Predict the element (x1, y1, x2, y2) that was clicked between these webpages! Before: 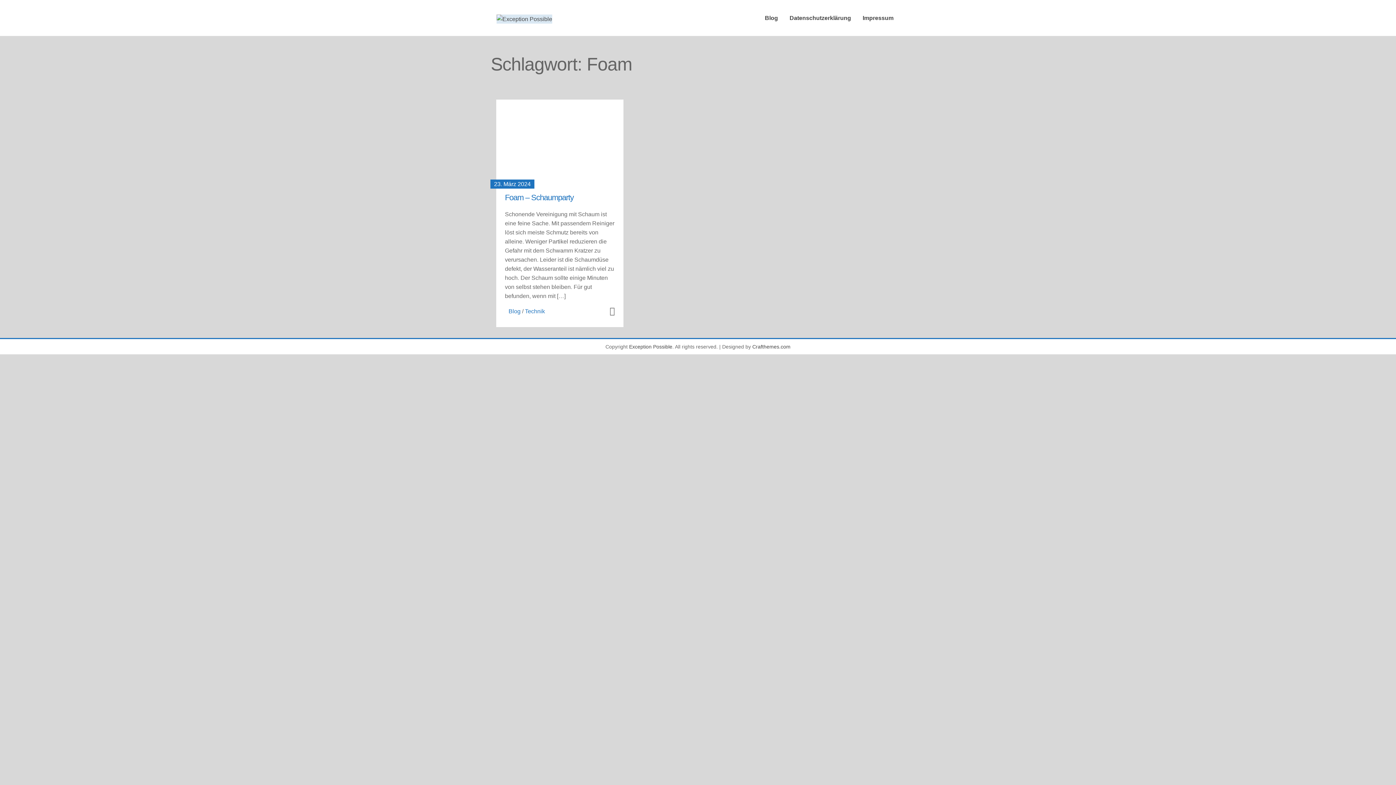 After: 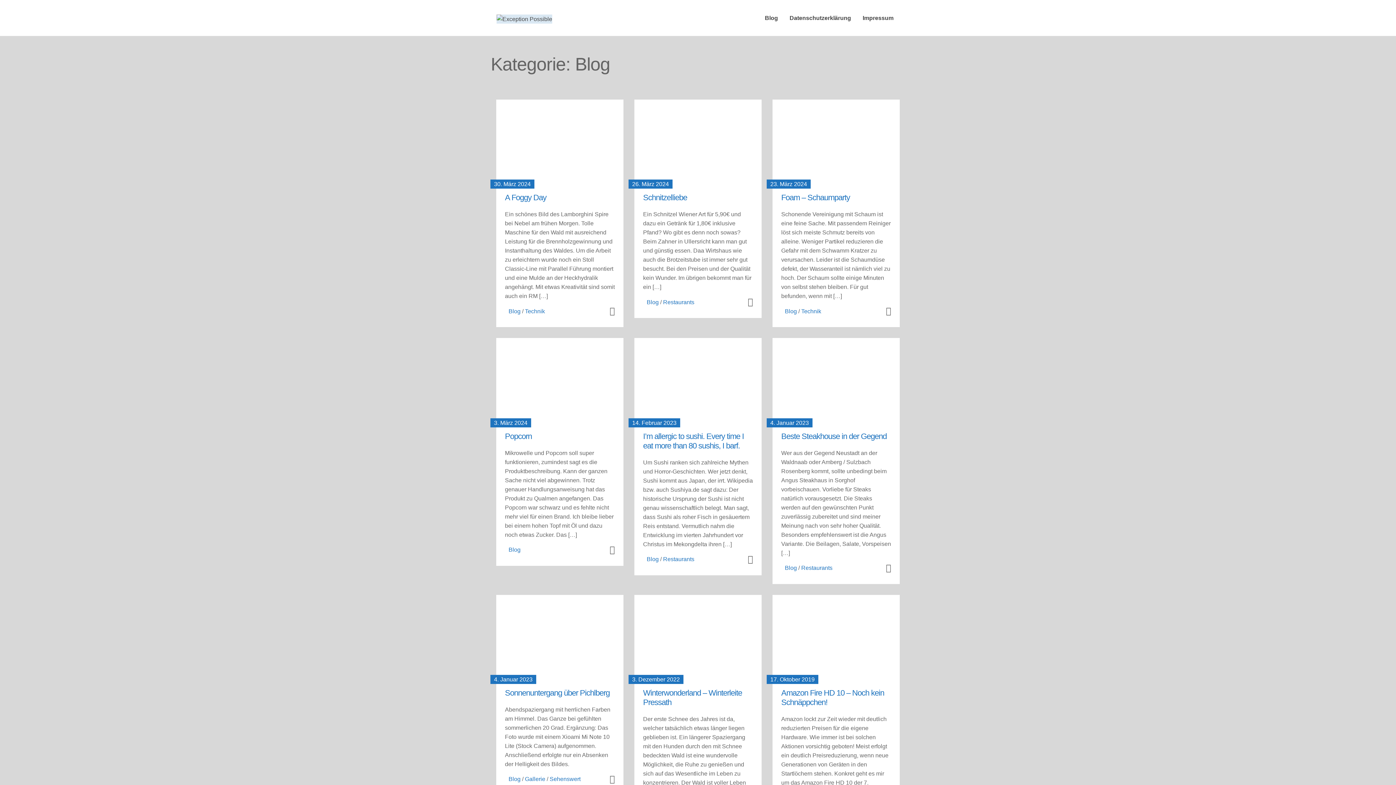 Action: bbox: (759, 5, 784, 30) label: Blog